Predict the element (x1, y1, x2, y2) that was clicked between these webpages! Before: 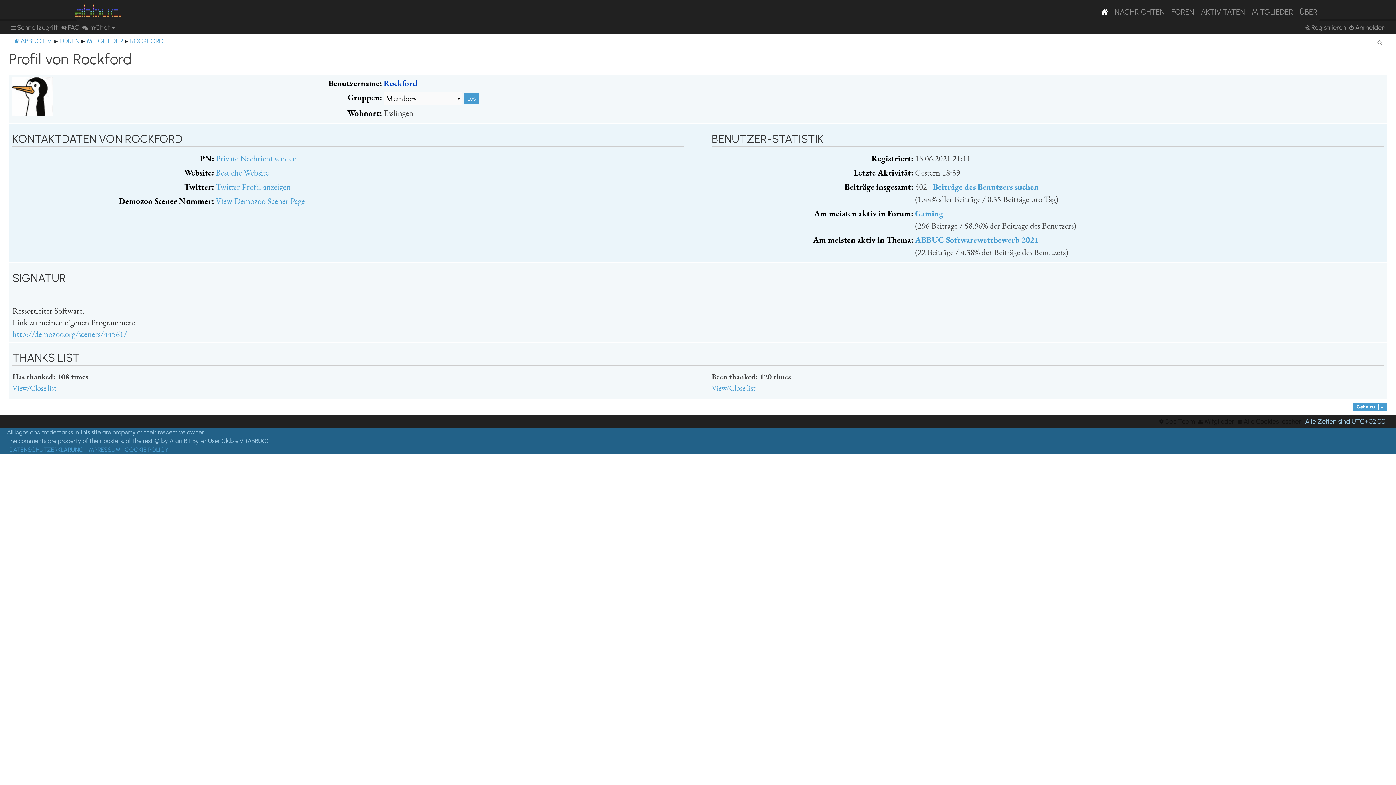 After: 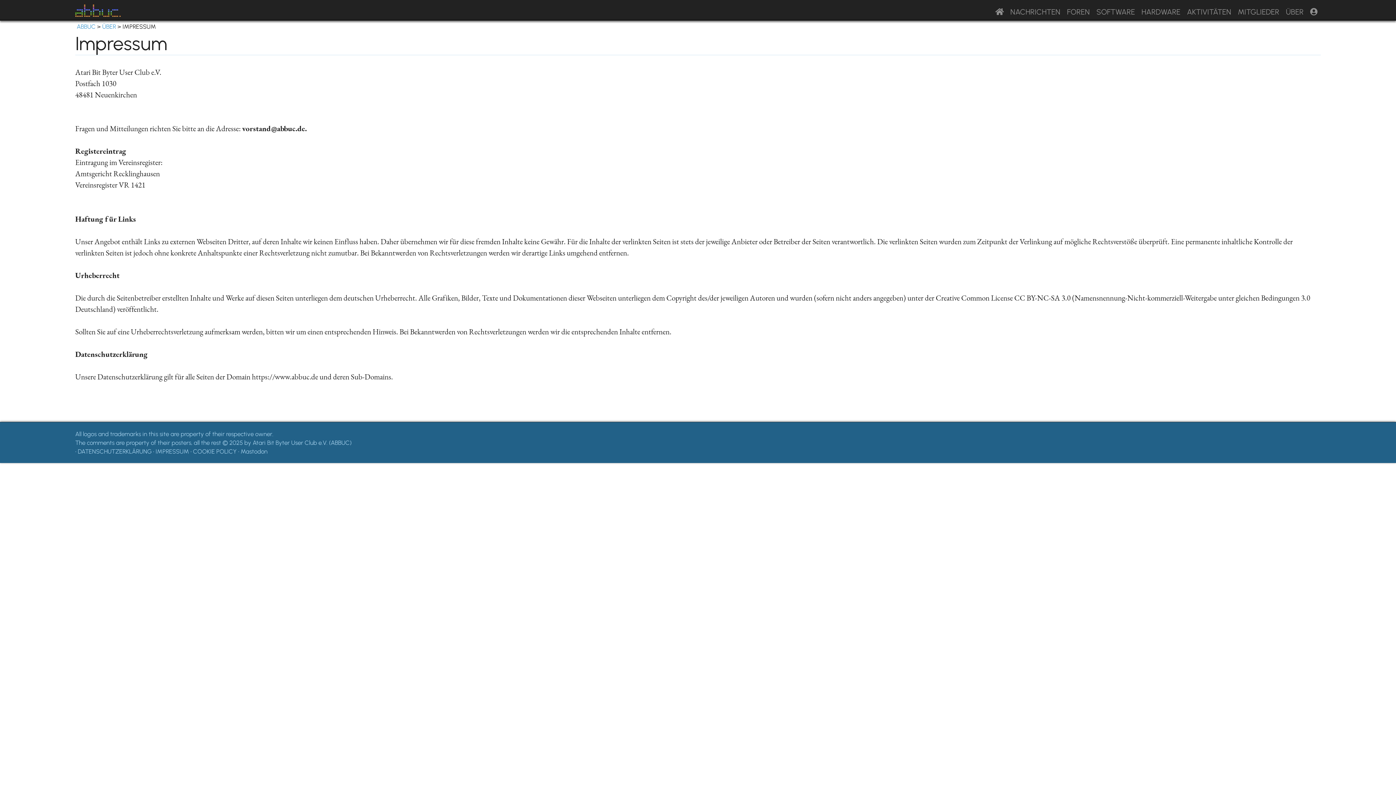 Action: label: IMPRESSUM bbox: (87, 445, 120, 454)